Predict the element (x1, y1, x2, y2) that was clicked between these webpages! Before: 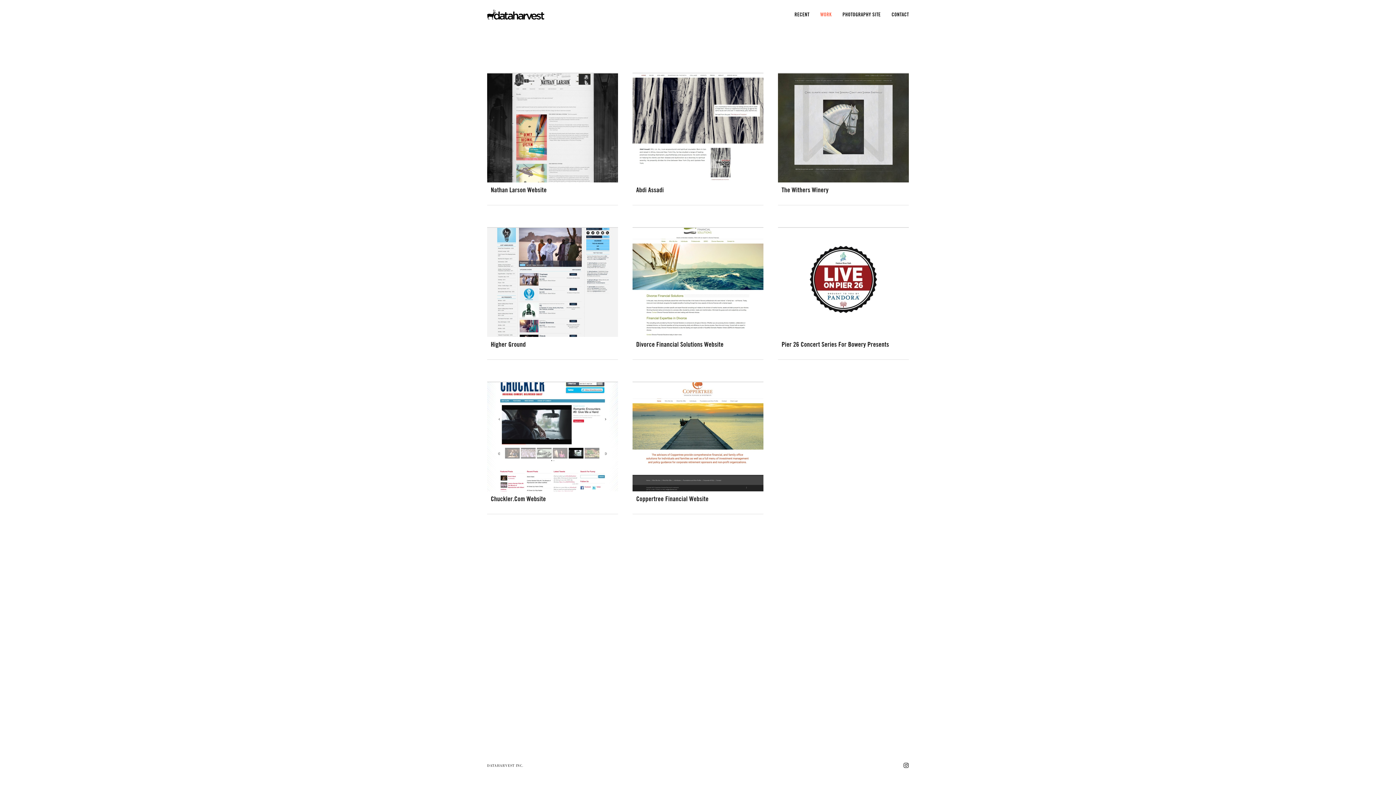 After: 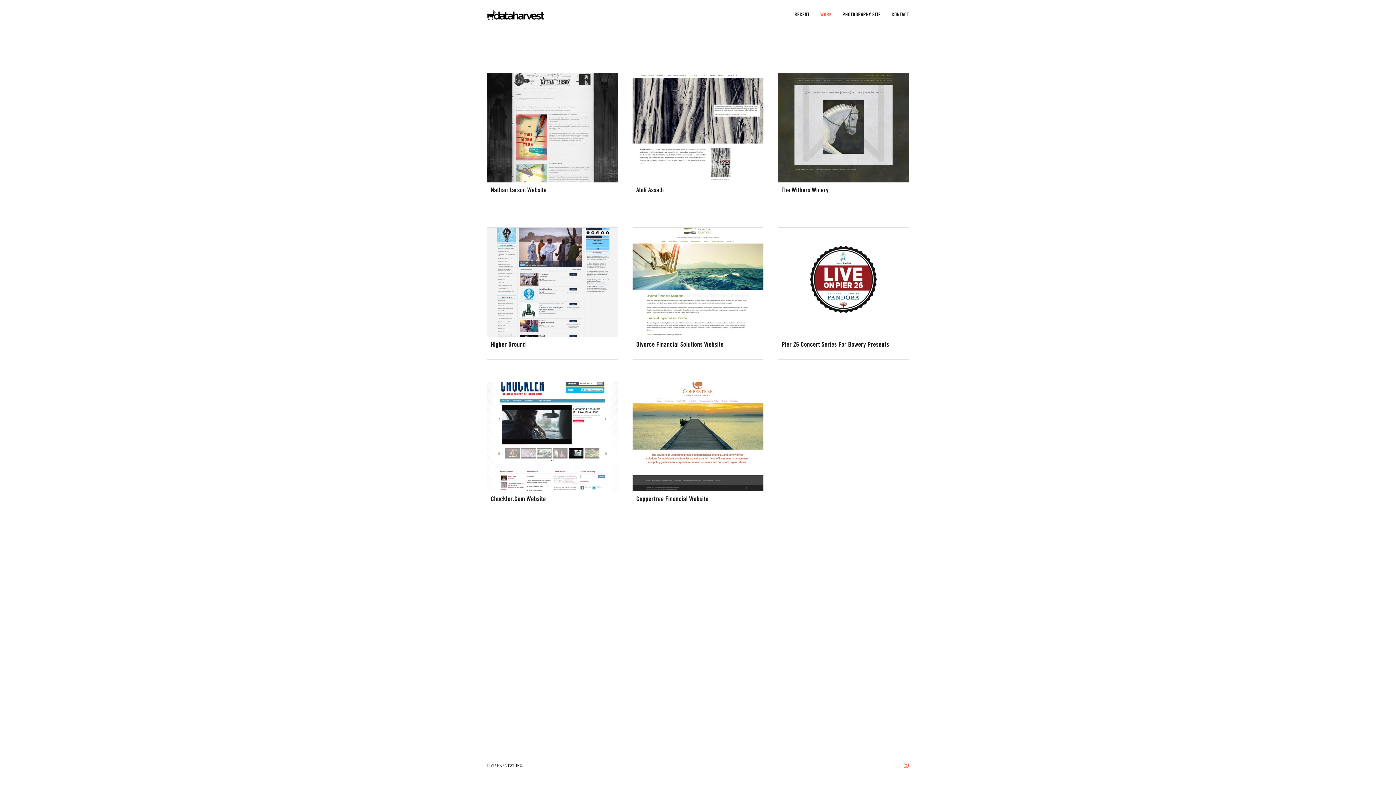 Action: bbox: (903, 762, 909, 770)